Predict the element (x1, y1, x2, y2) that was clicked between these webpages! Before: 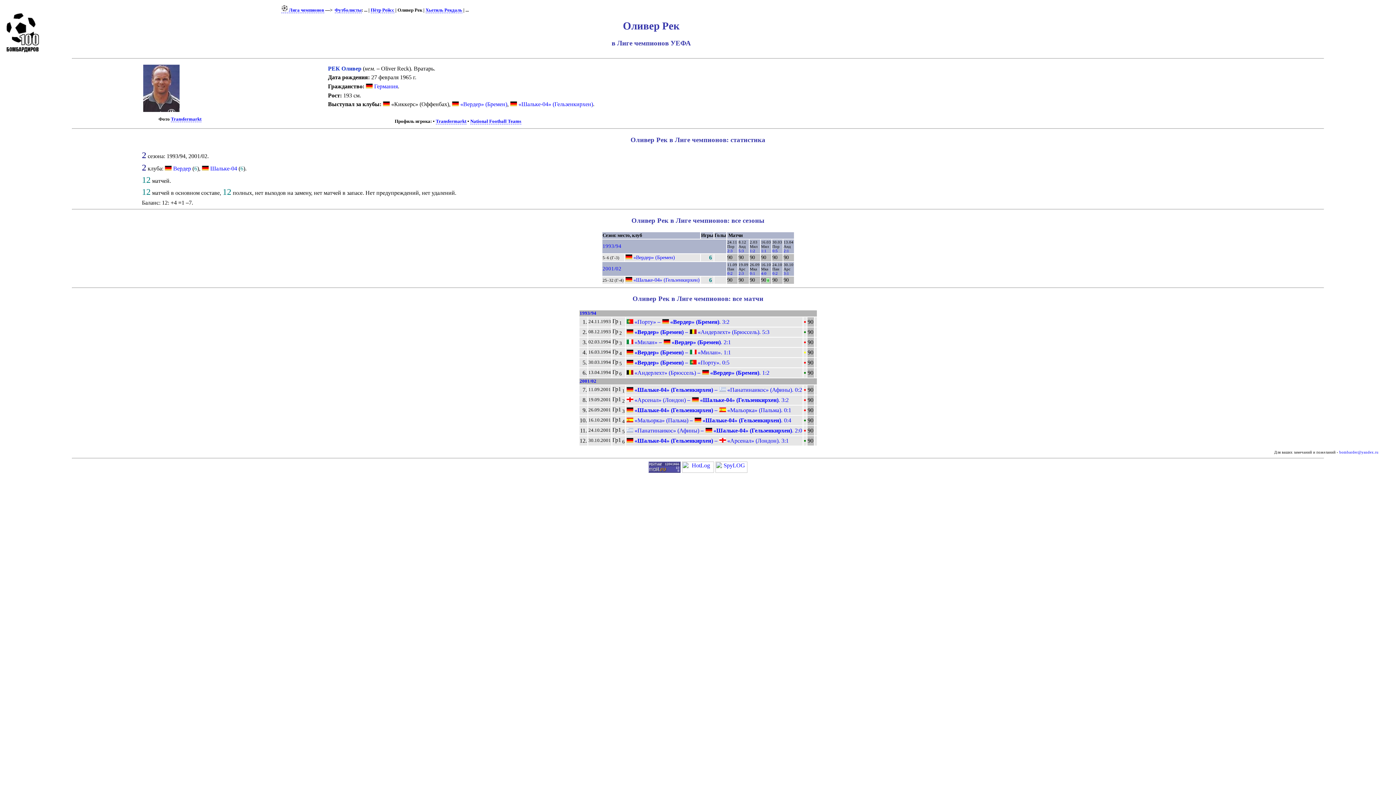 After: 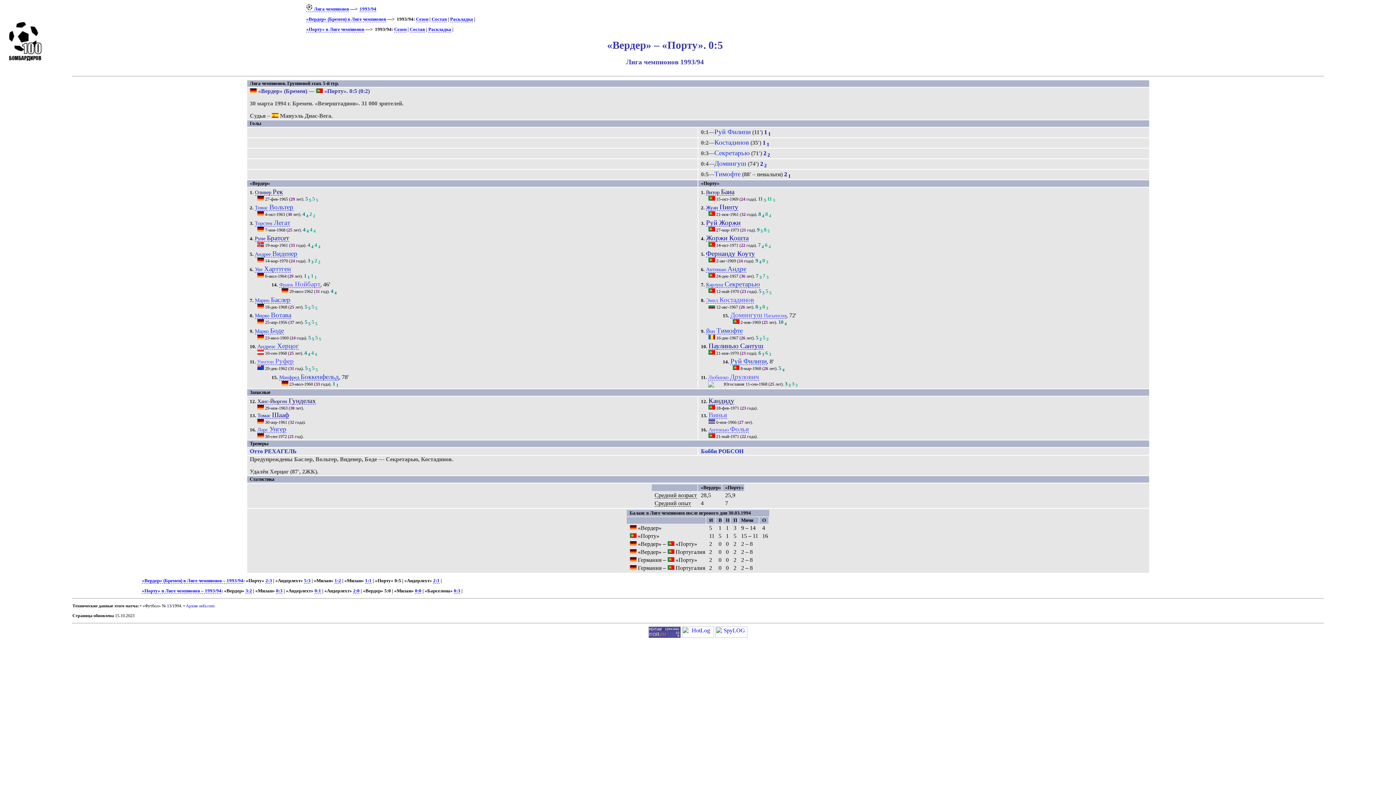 Action: bbox: (626, 359, 729, 365) label:  «Вердер» (Бремен) –  «Порту». 0:5